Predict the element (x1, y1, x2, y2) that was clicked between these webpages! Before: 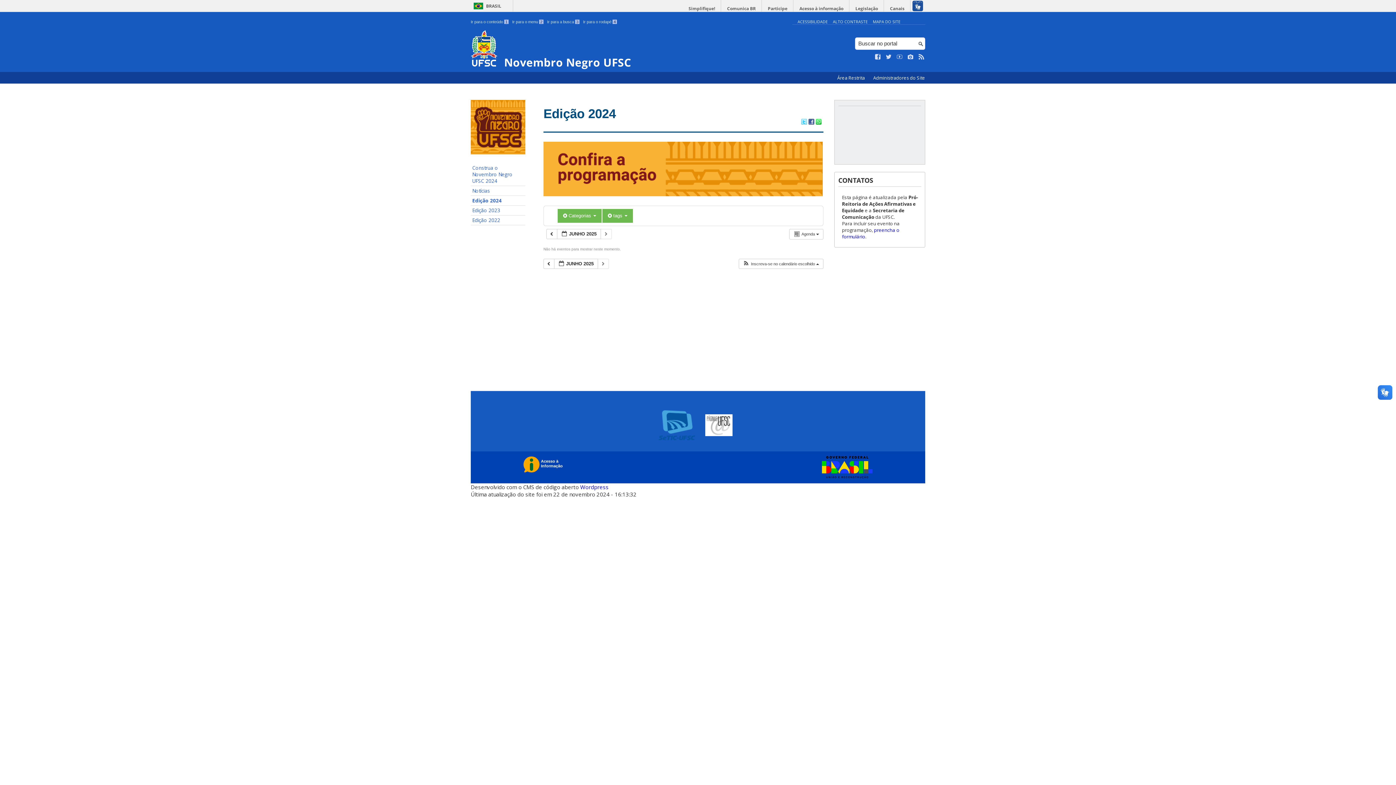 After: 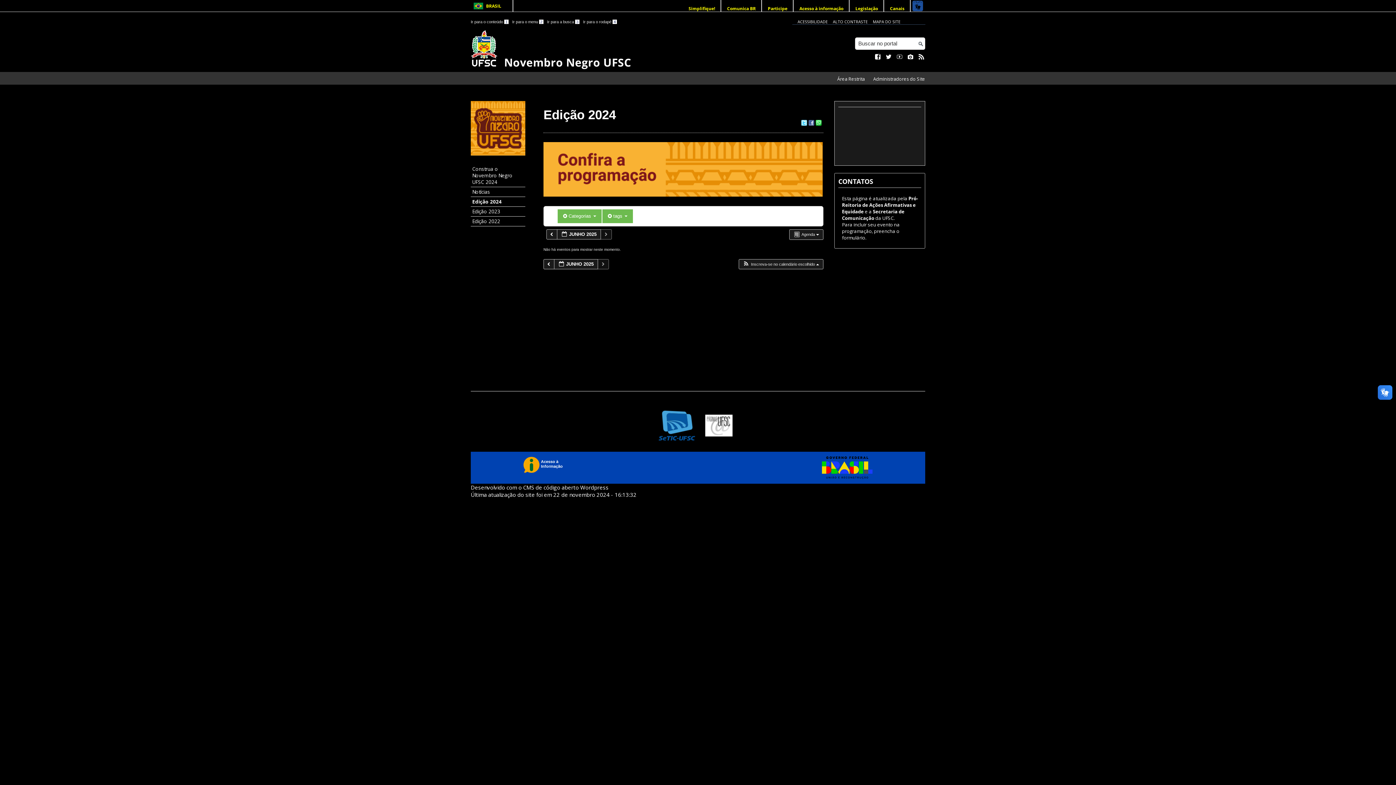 Action: label: ALTO CONTRASTE bbox: (833, 18, 868, 24)